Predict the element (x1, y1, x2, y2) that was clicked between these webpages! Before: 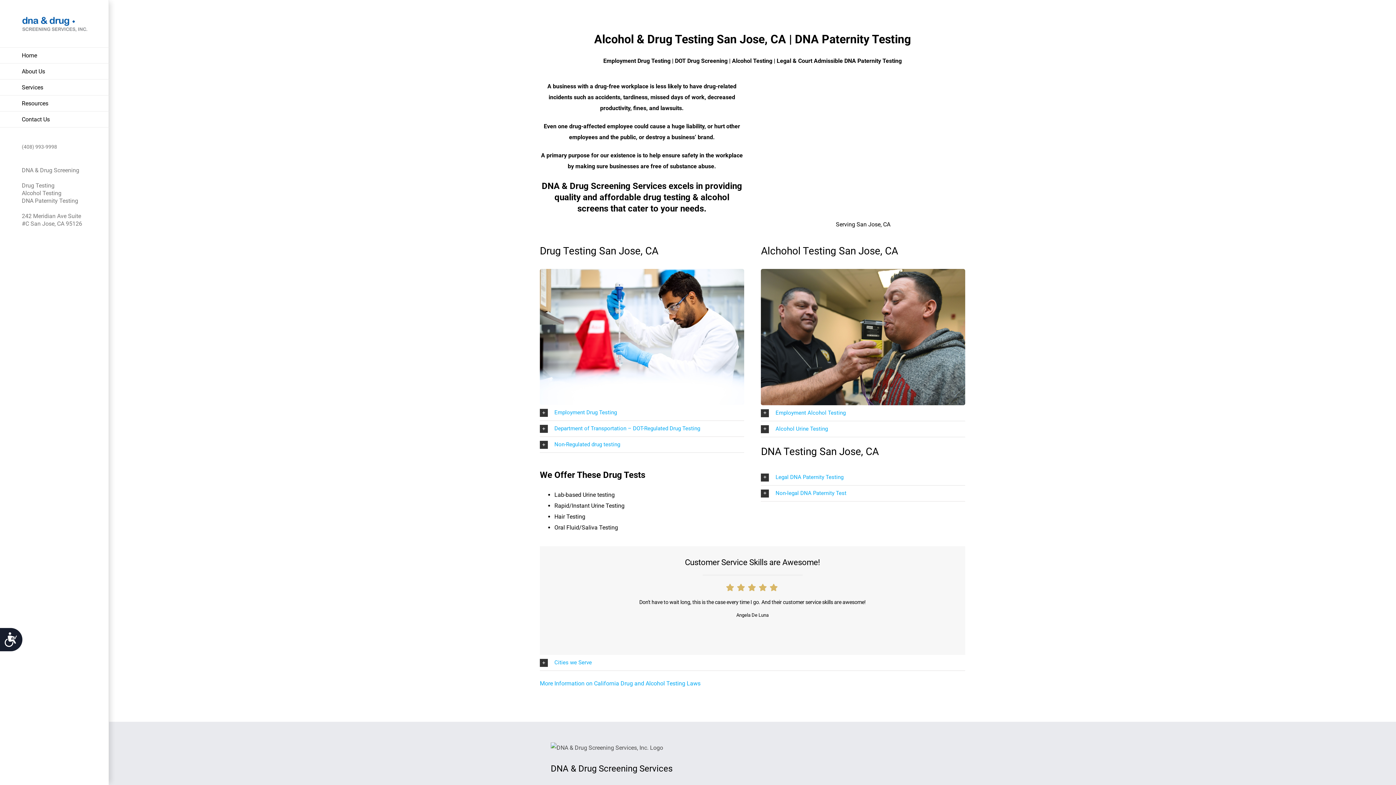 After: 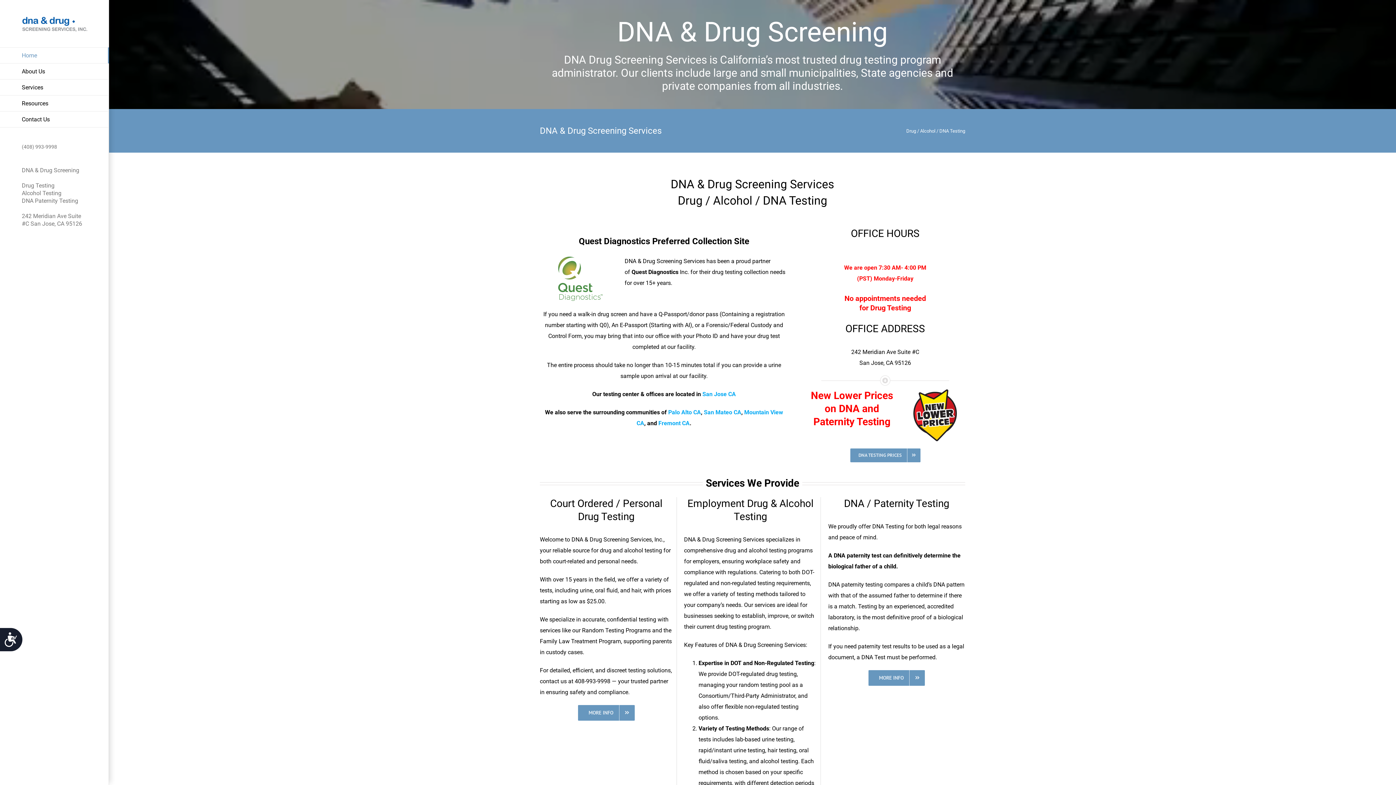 Action: bbox: (21, 14, 87, 32)